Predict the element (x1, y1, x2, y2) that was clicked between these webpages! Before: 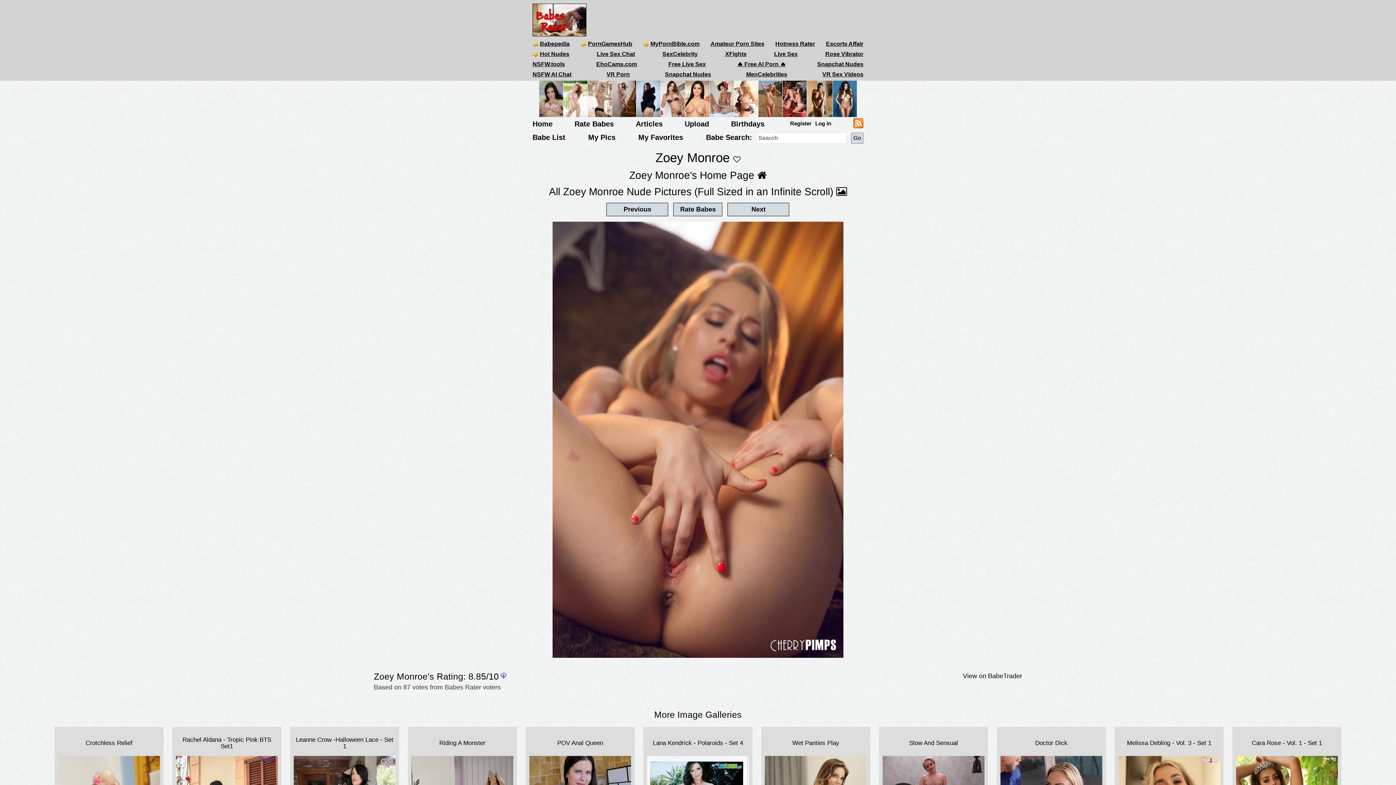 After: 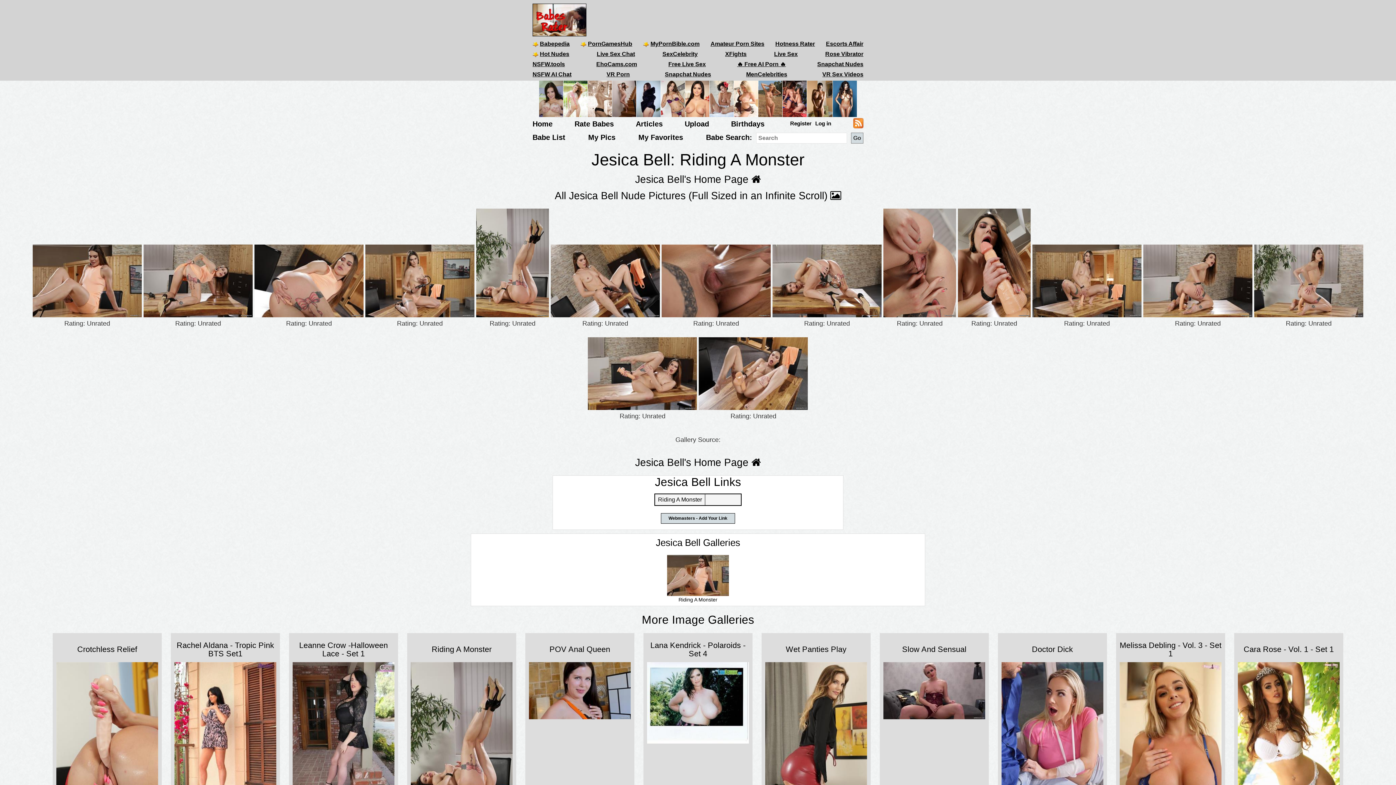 Action: bbox: (411, 740, 513, 746) label: Riding A Monster